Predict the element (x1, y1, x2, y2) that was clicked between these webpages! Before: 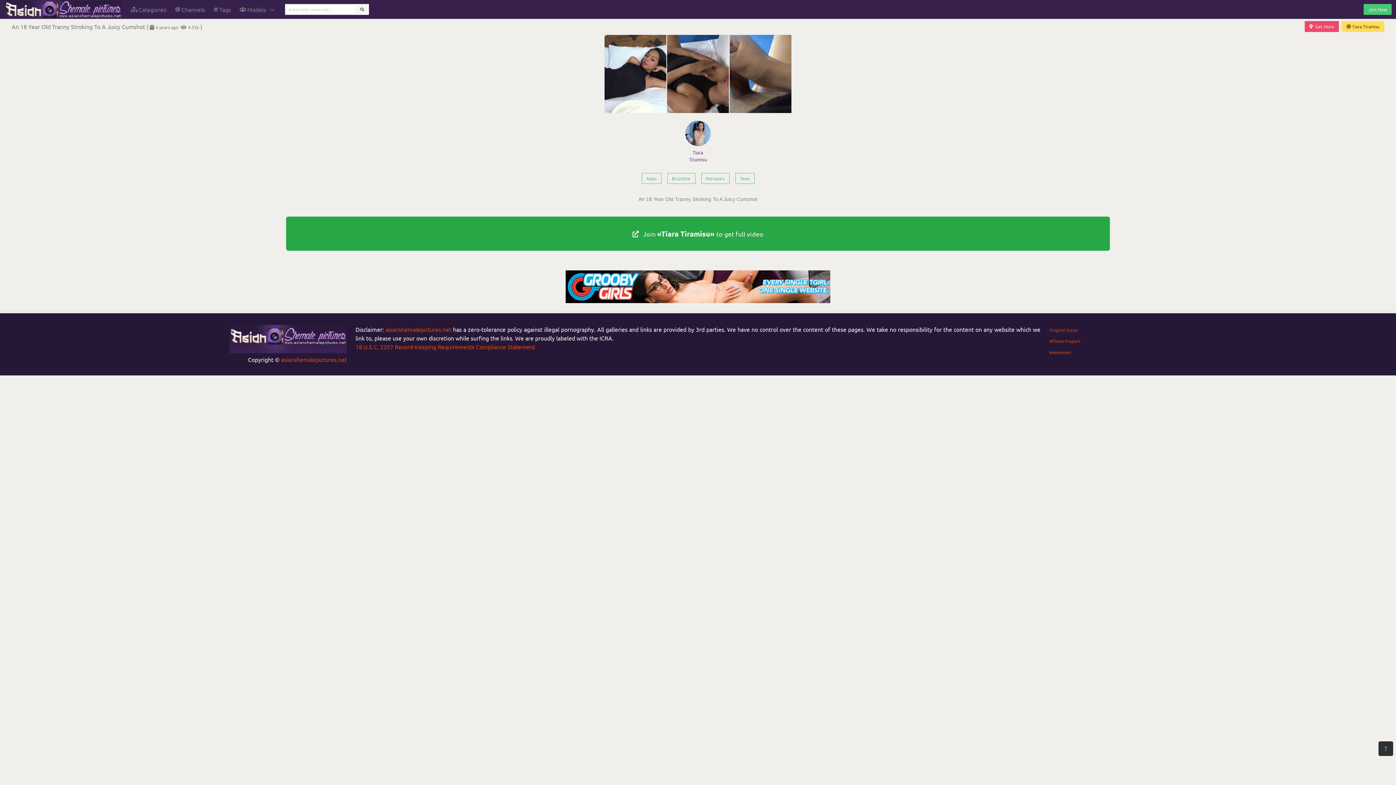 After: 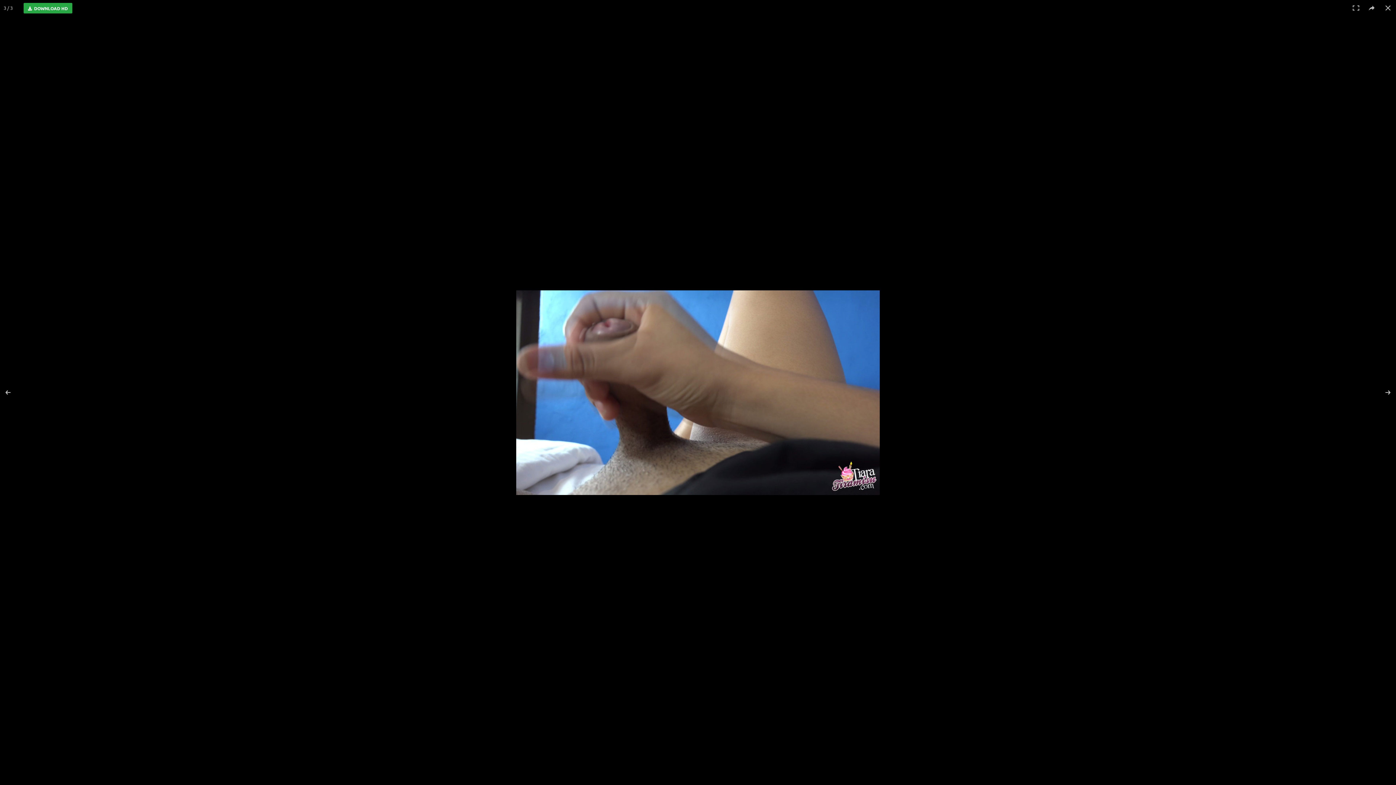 Action: bbox: (729, 34, 791, 113)